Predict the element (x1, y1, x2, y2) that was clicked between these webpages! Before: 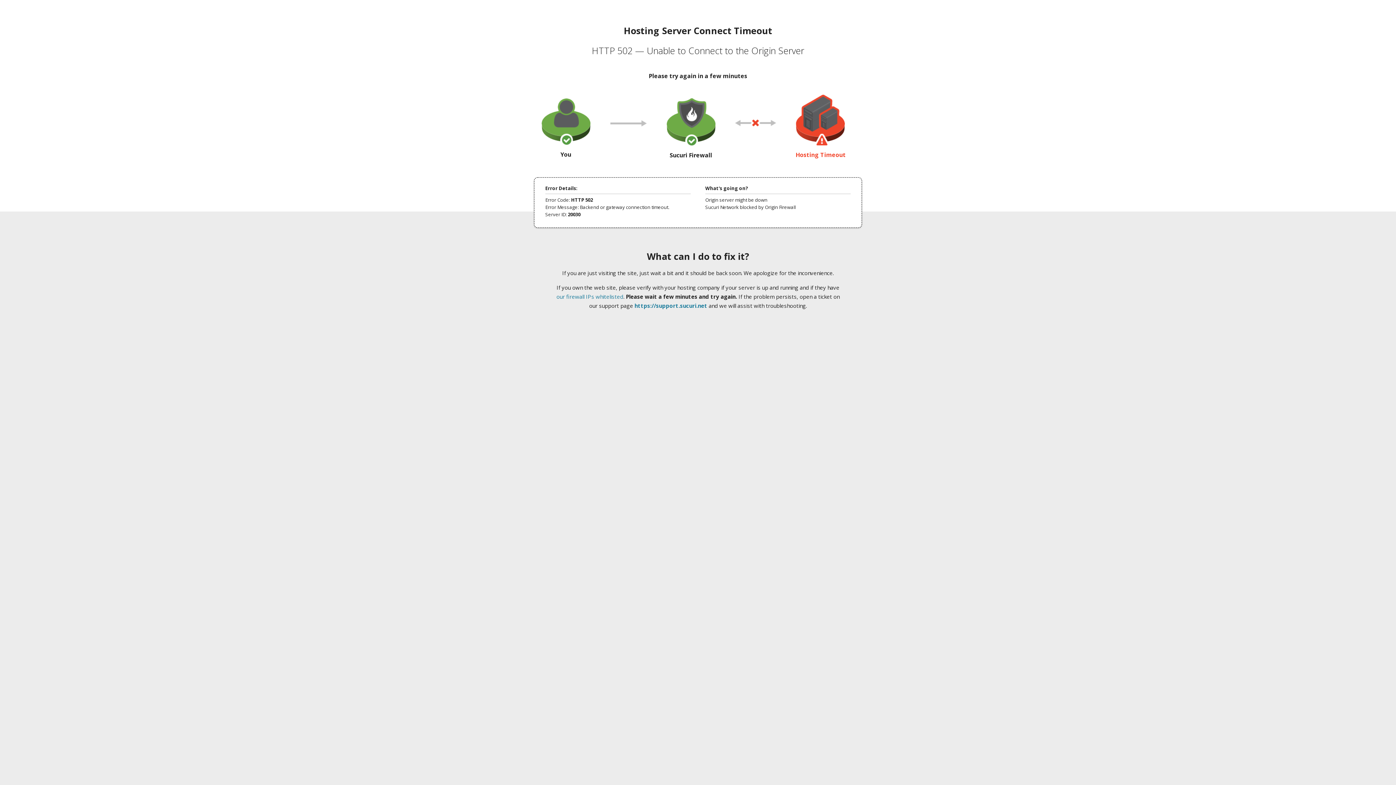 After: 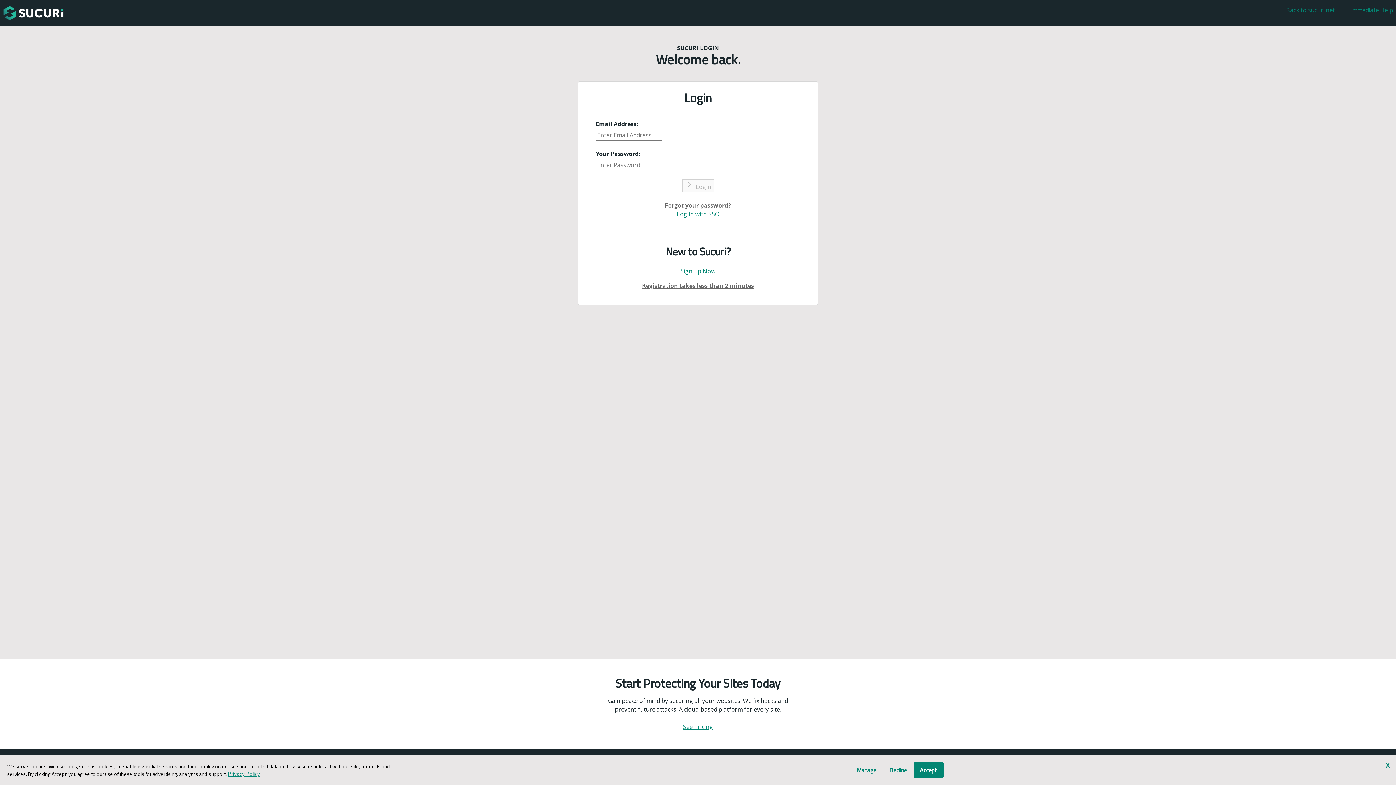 Action: label: https://support.sucuri.net bbox: (634, 302, 707, 309)